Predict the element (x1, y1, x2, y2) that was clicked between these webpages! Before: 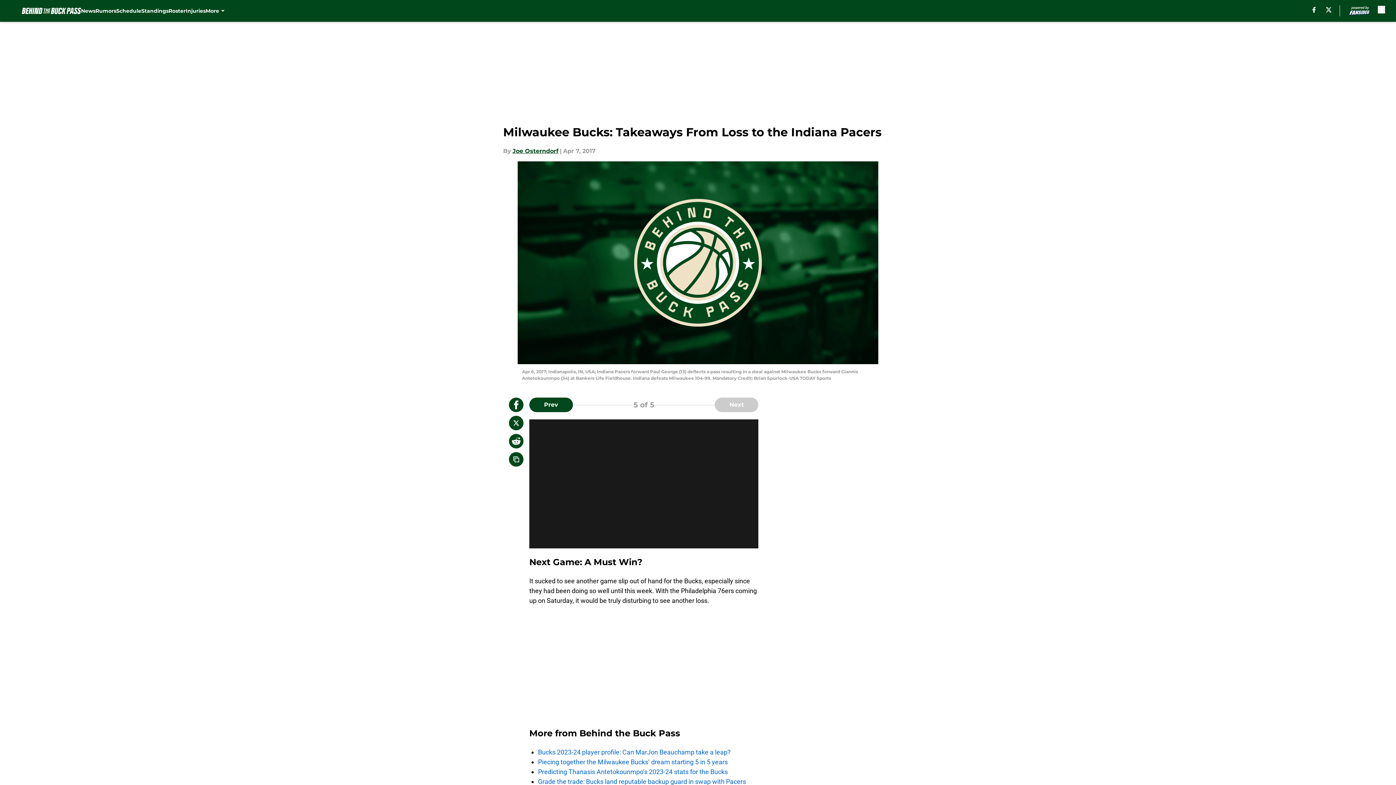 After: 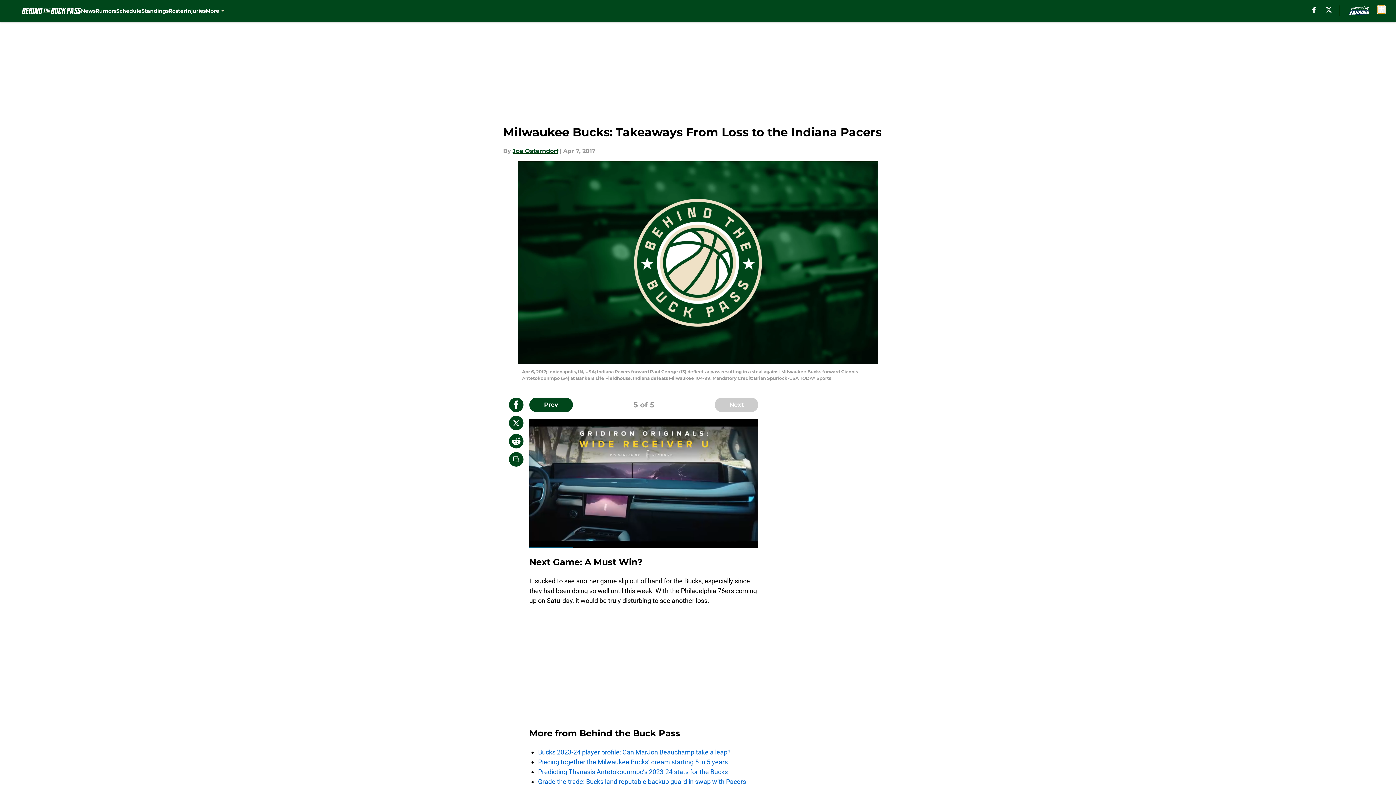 Action: label: accessibility bbox: (1378, 5, 1385, 13)